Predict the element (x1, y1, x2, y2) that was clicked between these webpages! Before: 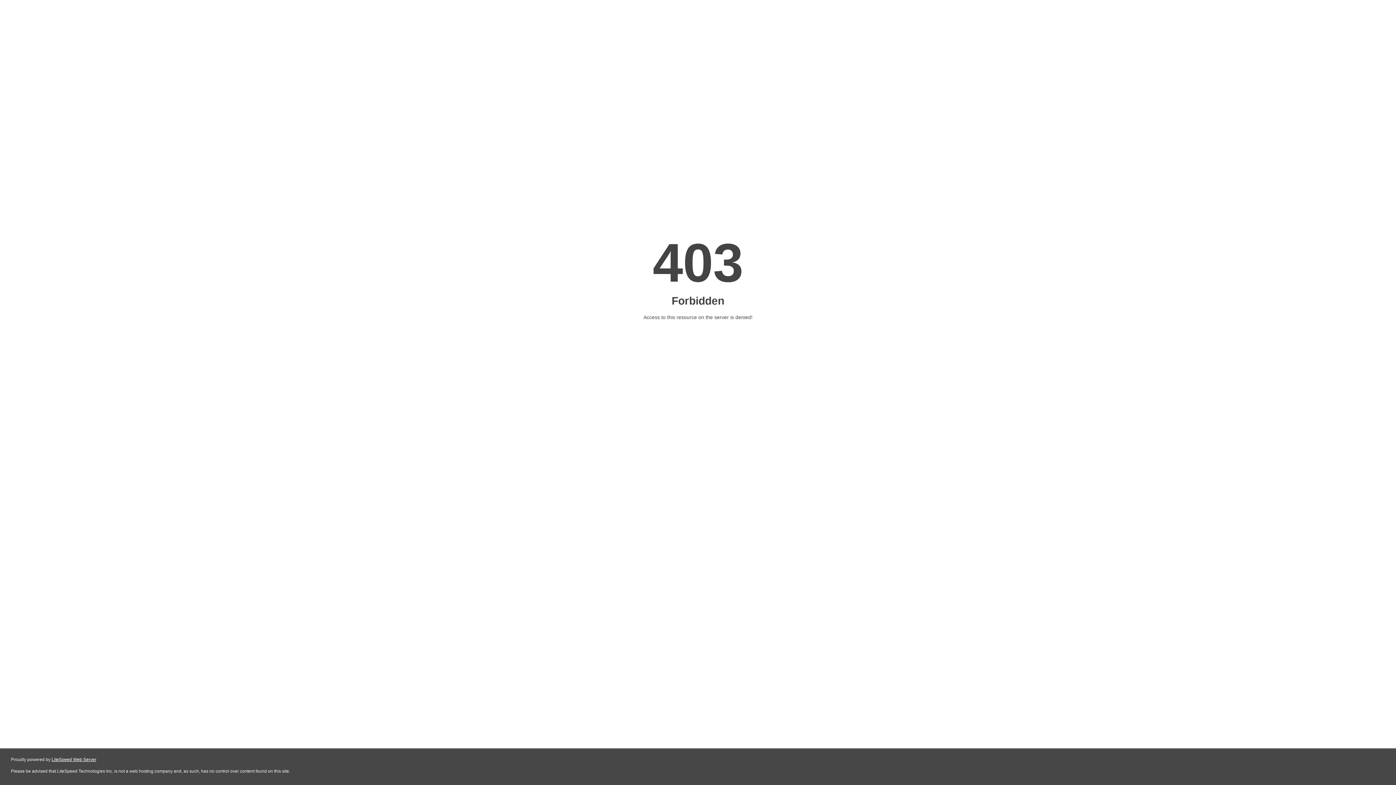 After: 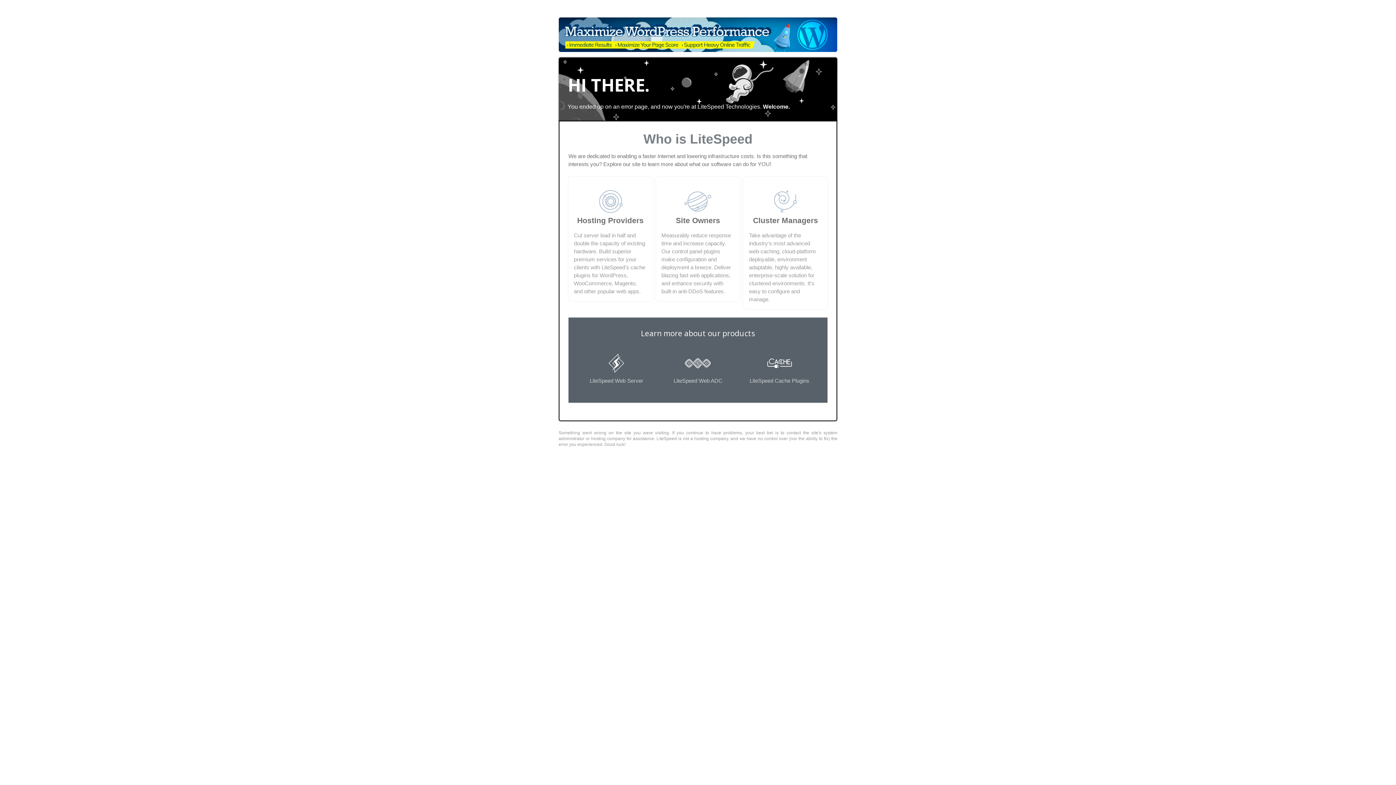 Action: bbox: (51, 757, 96, 762) label: LiteSpeed Web Server